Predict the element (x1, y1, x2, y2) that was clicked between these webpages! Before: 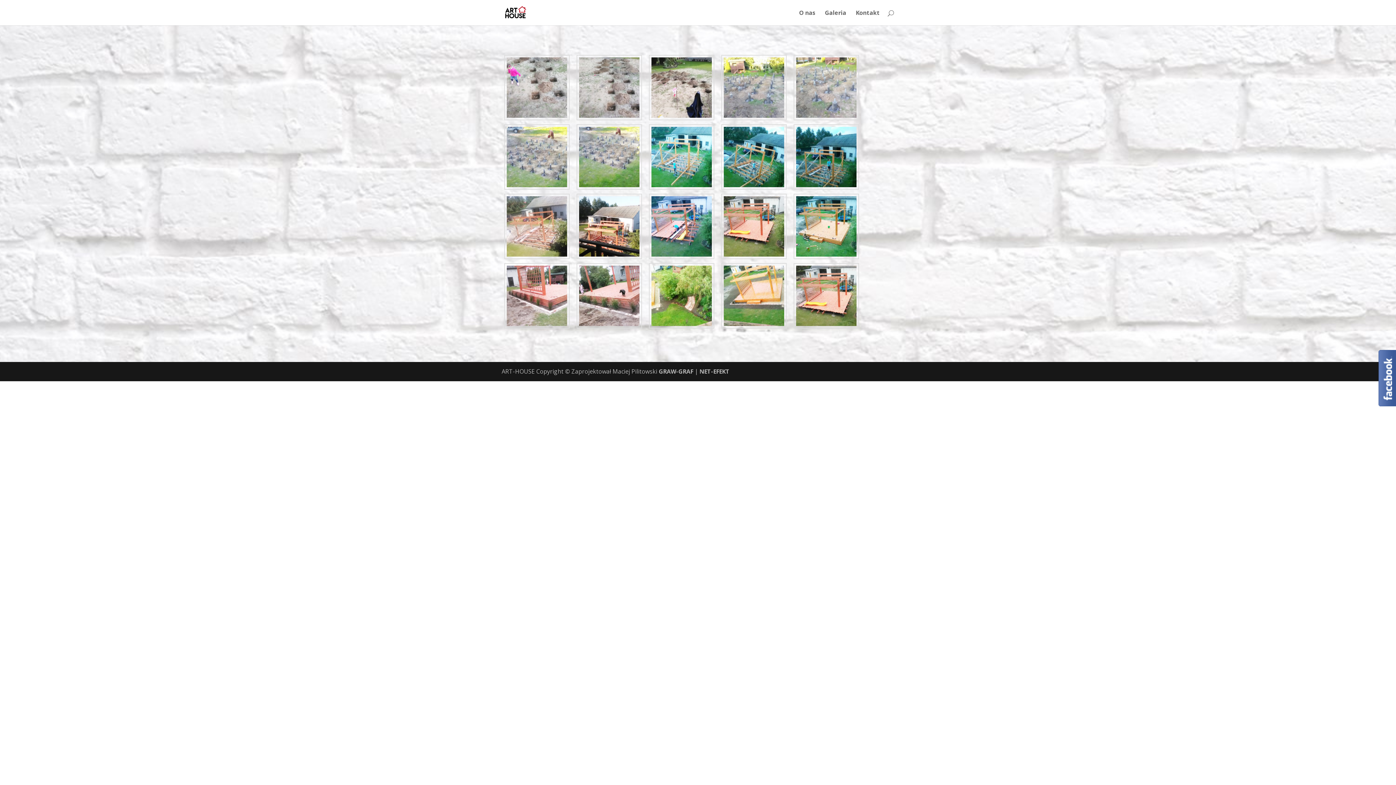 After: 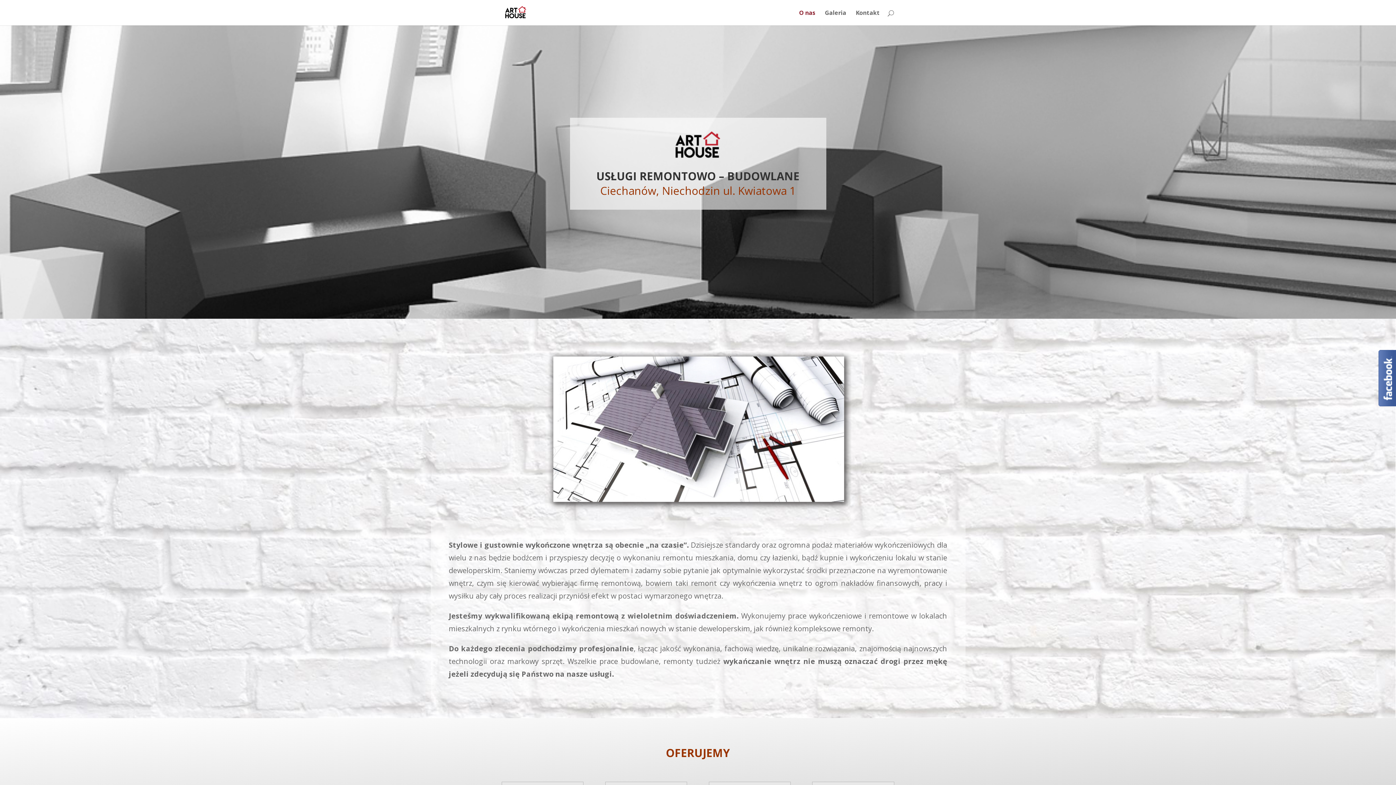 Action: bbox: (503, 8, 528, 15)